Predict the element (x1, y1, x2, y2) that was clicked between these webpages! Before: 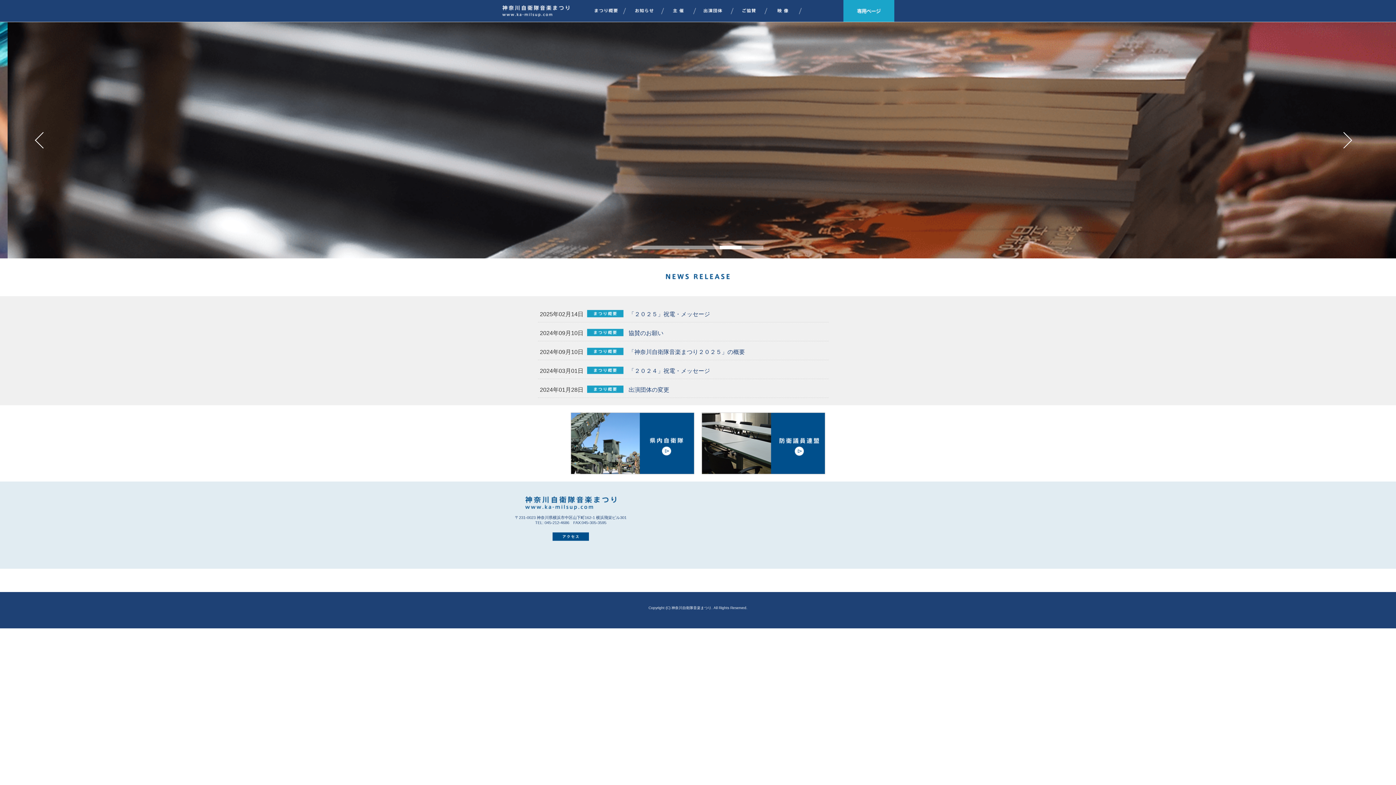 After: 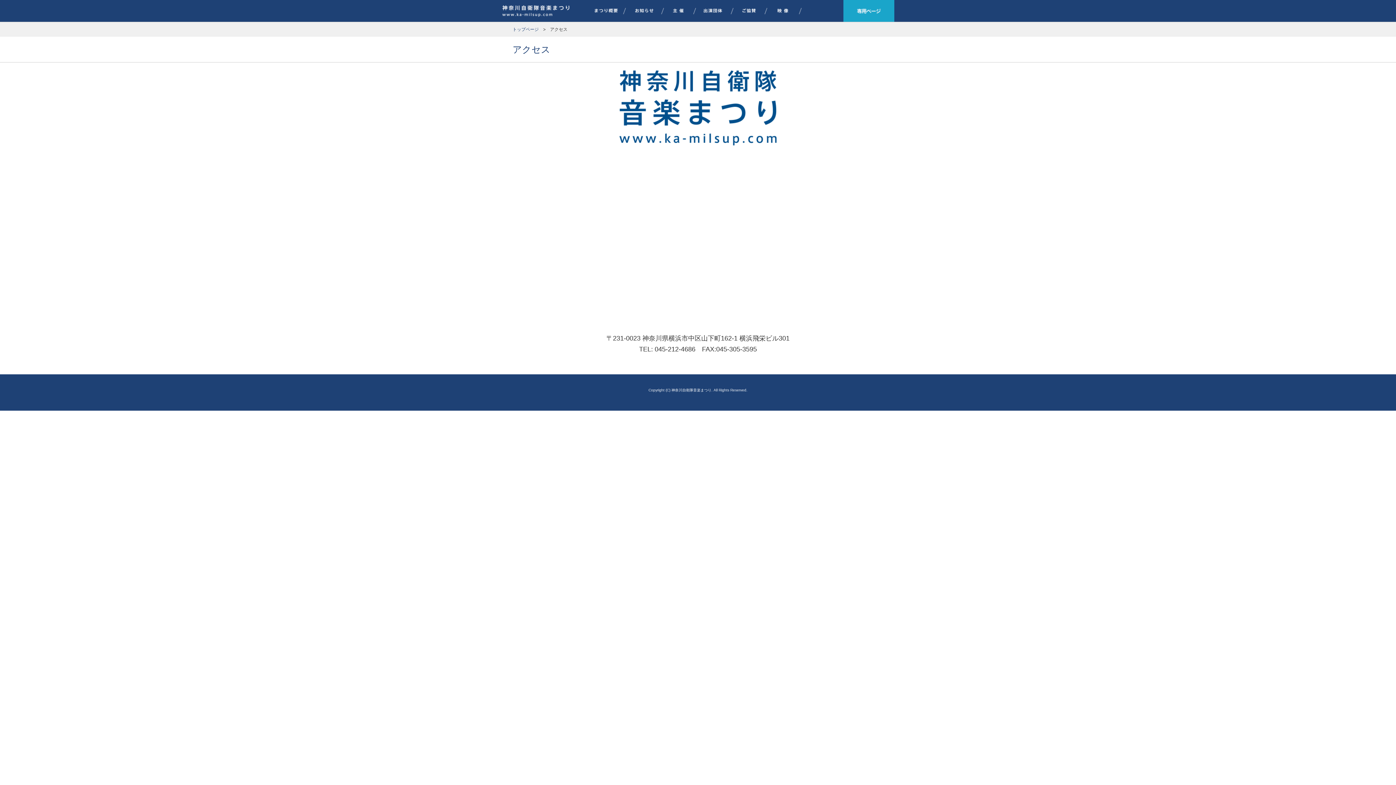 Action: bbox: (552, 538, 589, 543)